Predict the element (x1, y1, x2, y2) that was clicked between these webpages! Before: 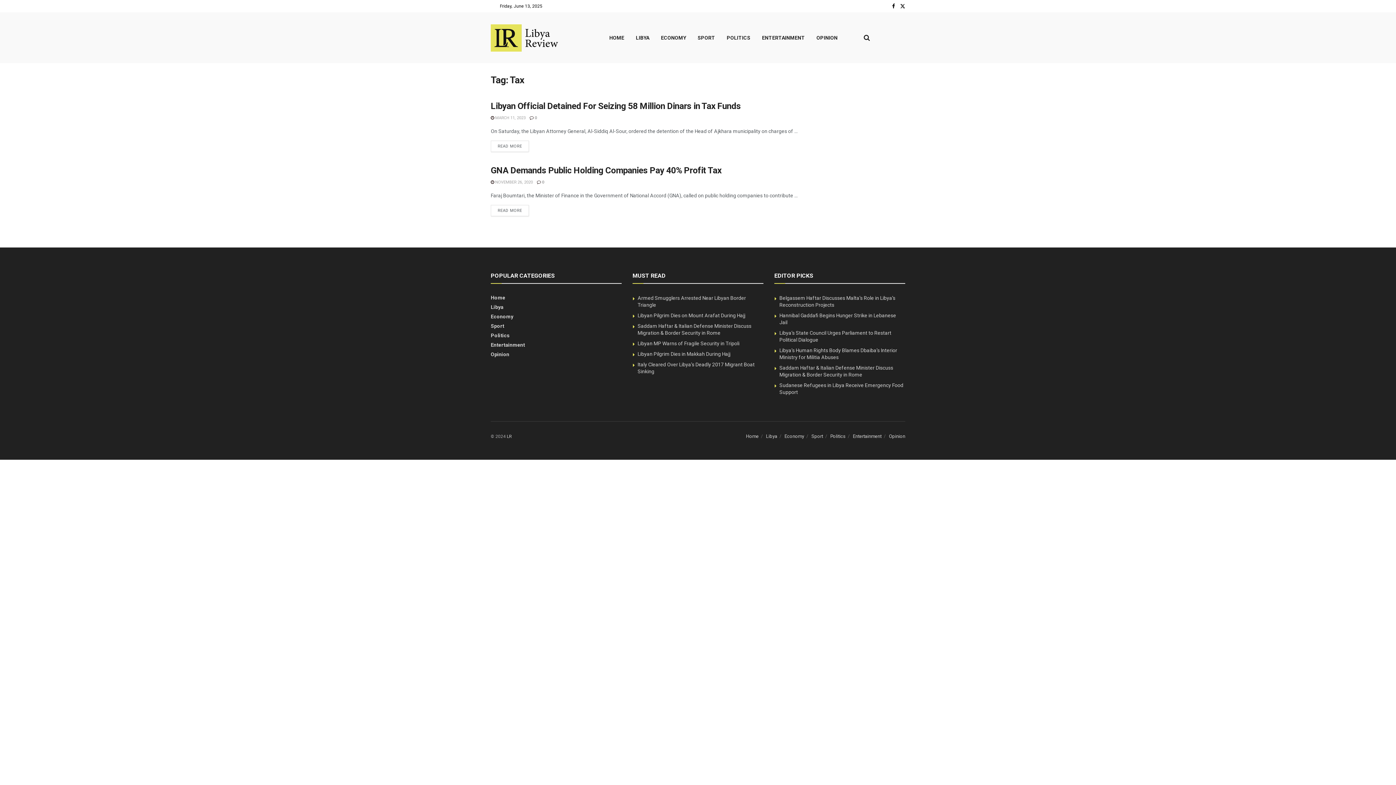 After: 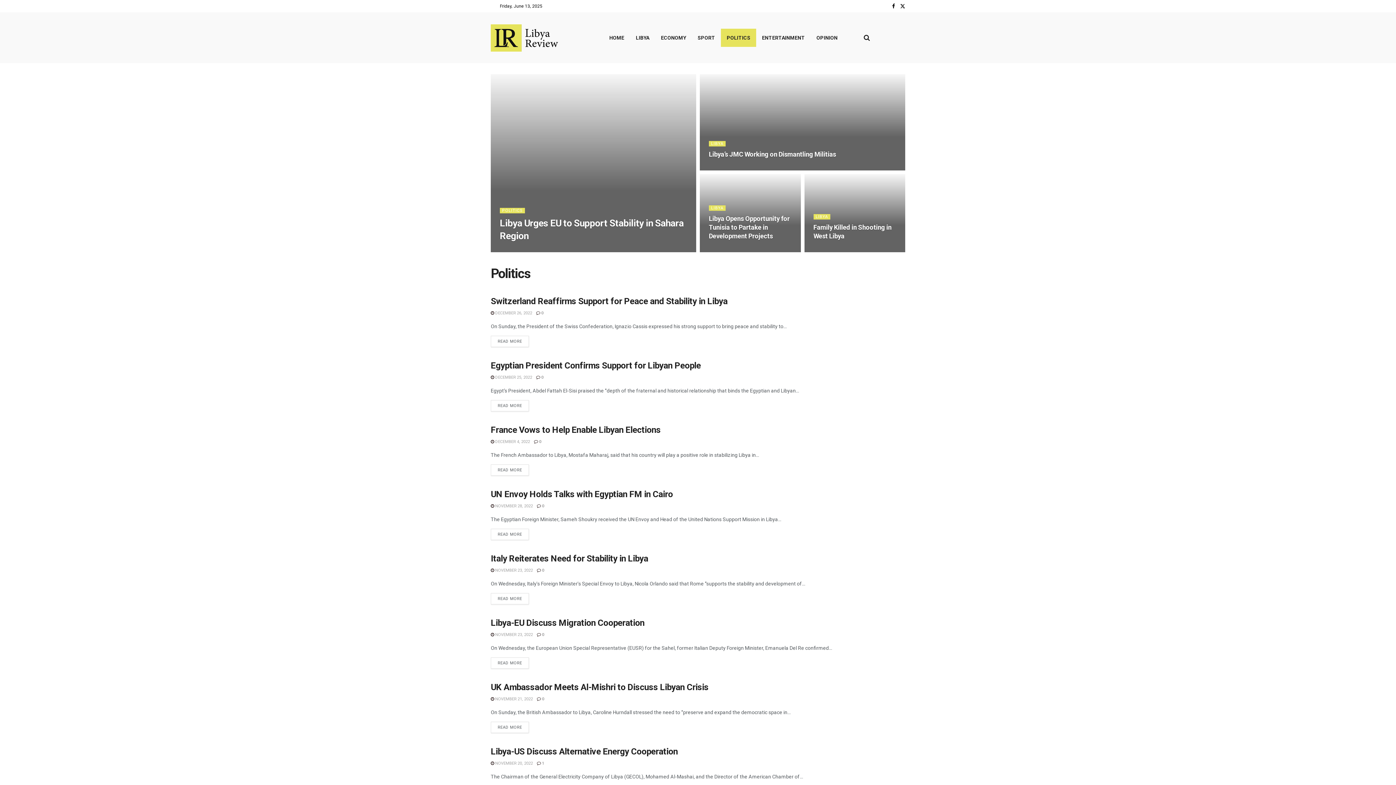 Action: label: Politics bbox: (830, 433, 845, 439)